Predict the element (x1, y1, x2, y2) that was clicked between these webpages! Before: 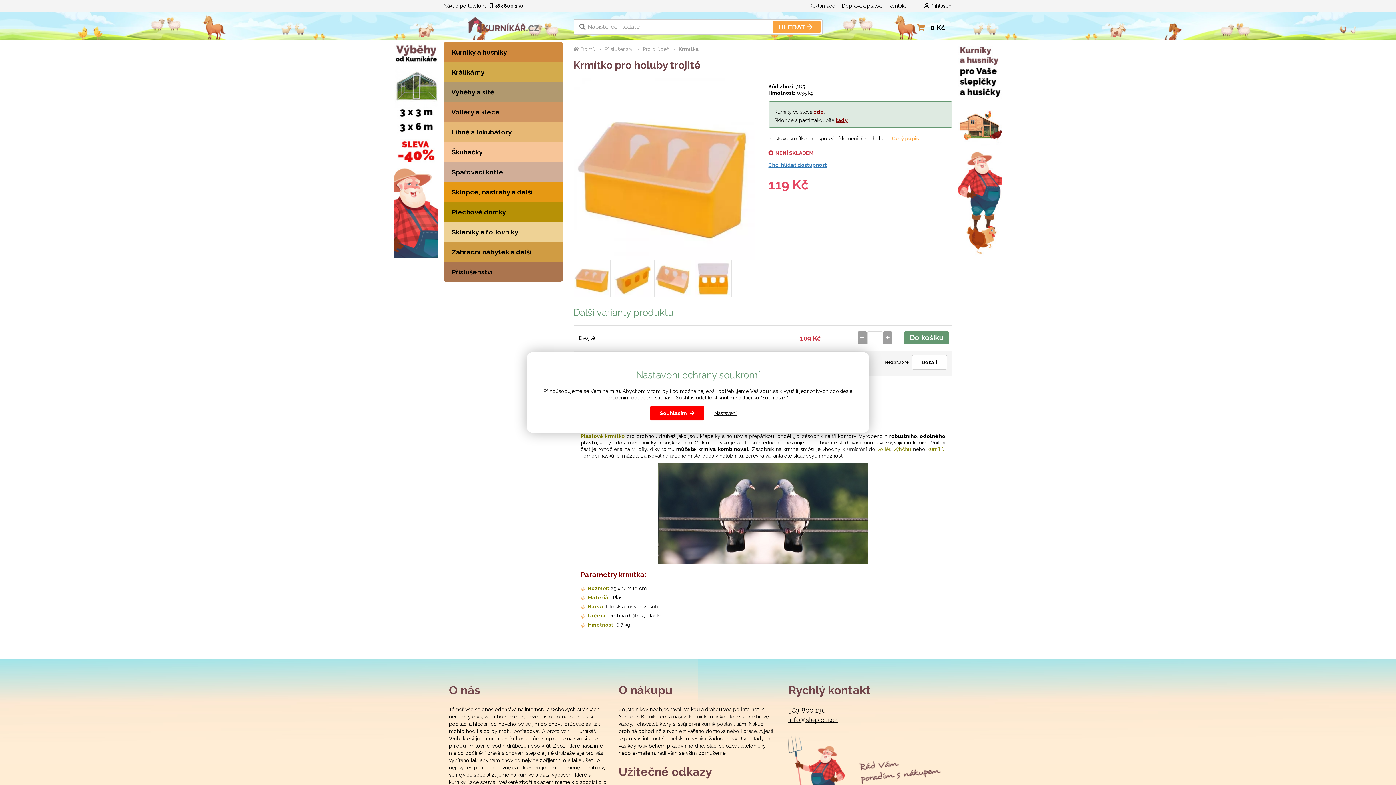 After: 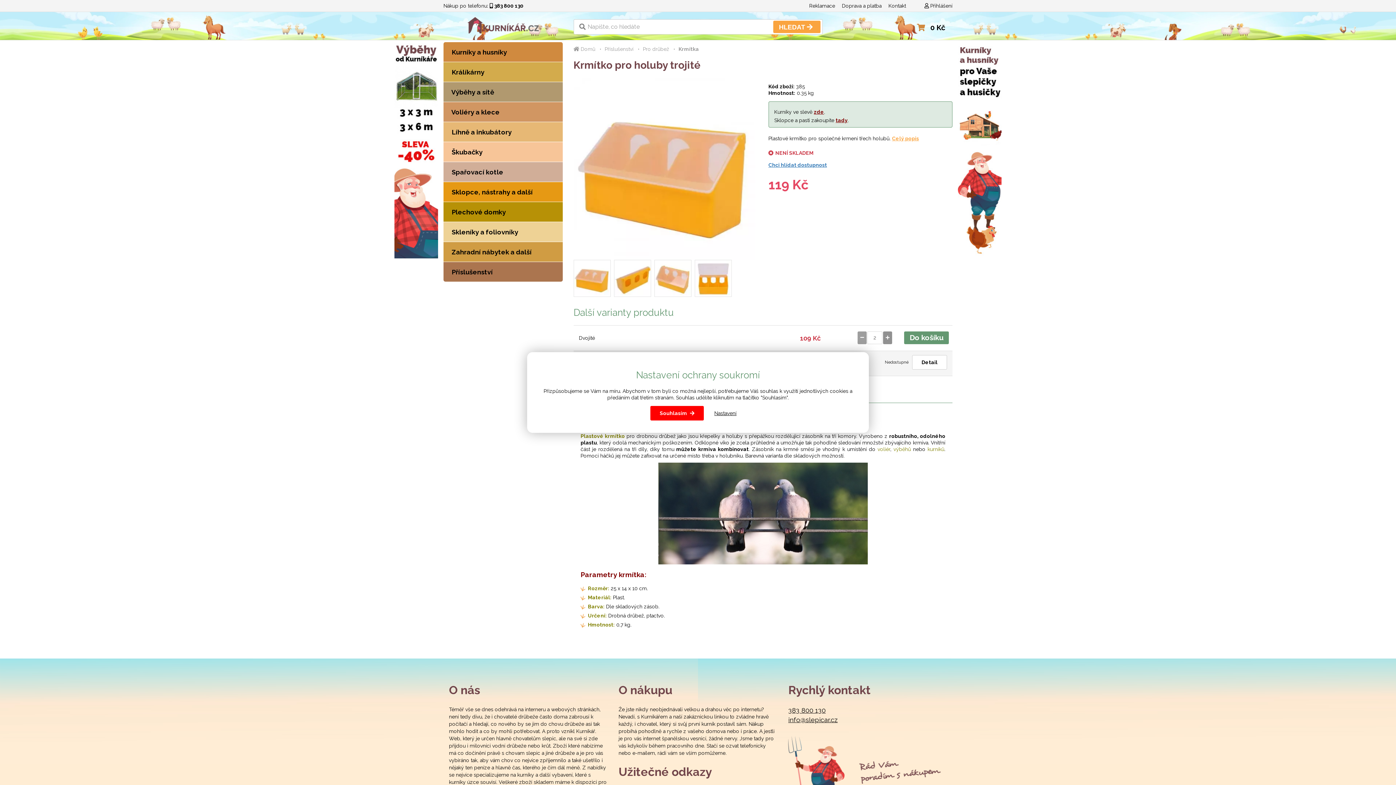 Action: bbox: (883, 331, 892, 344)